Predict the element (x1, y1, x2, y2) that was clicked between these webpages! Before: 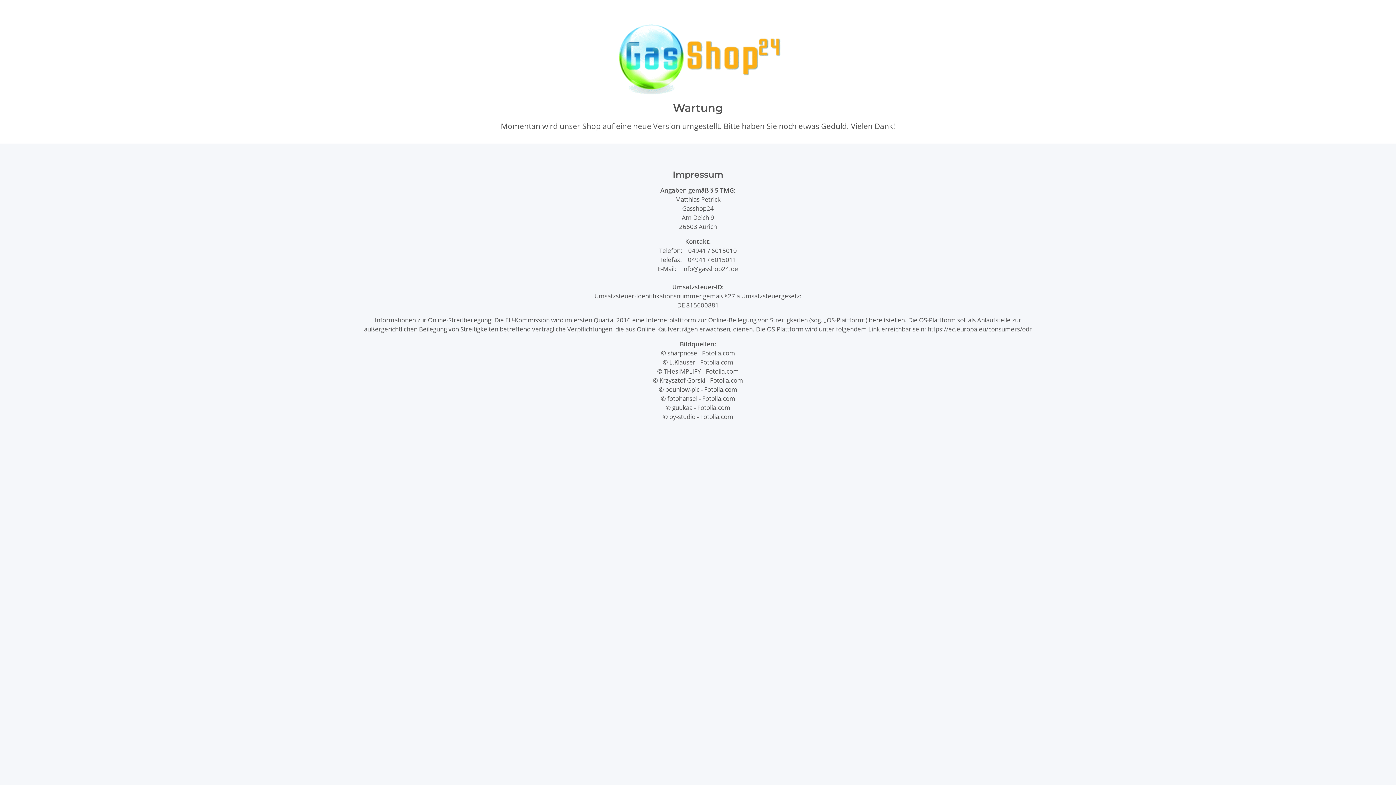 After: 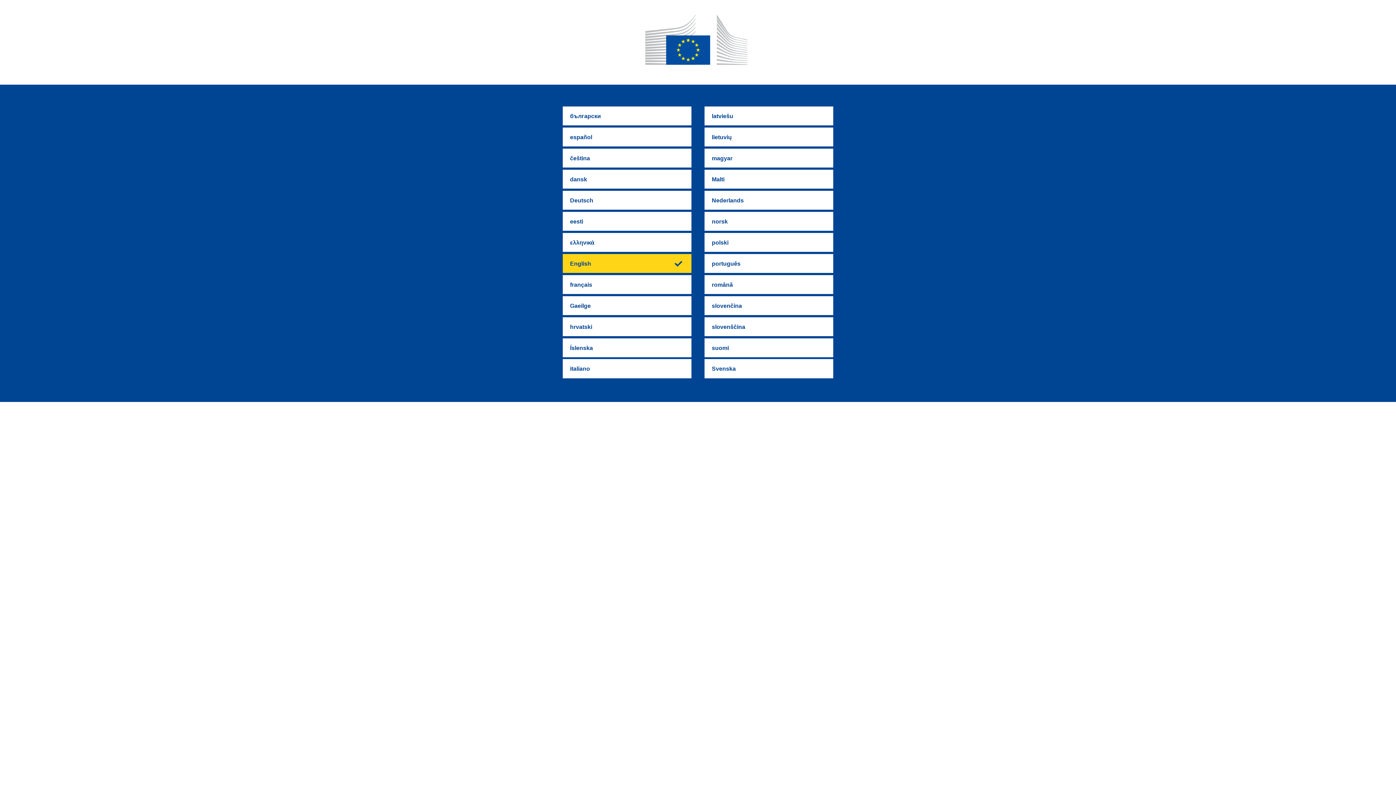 Action: bbox: (927, 324, 1032, 333) label: https://ec.europa.eu/consumers/odr